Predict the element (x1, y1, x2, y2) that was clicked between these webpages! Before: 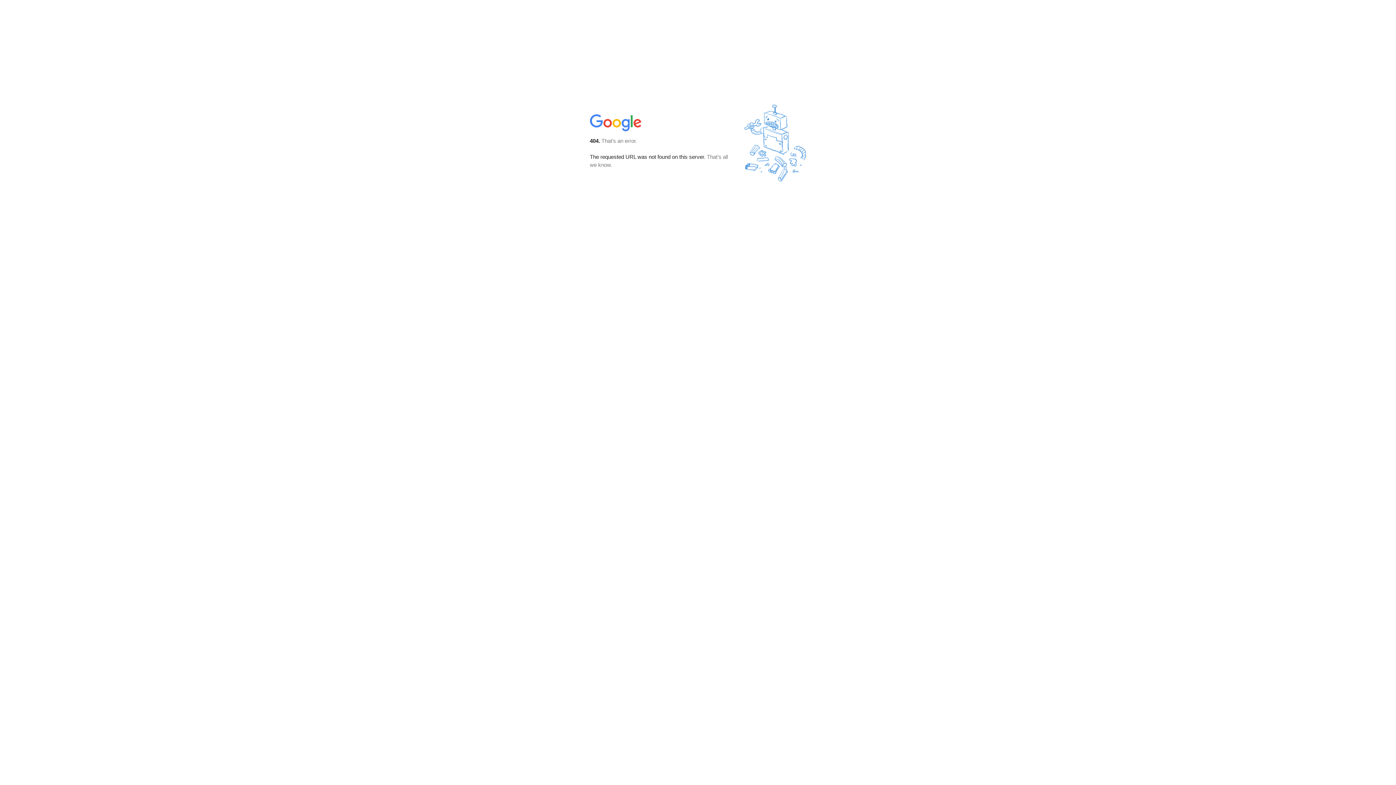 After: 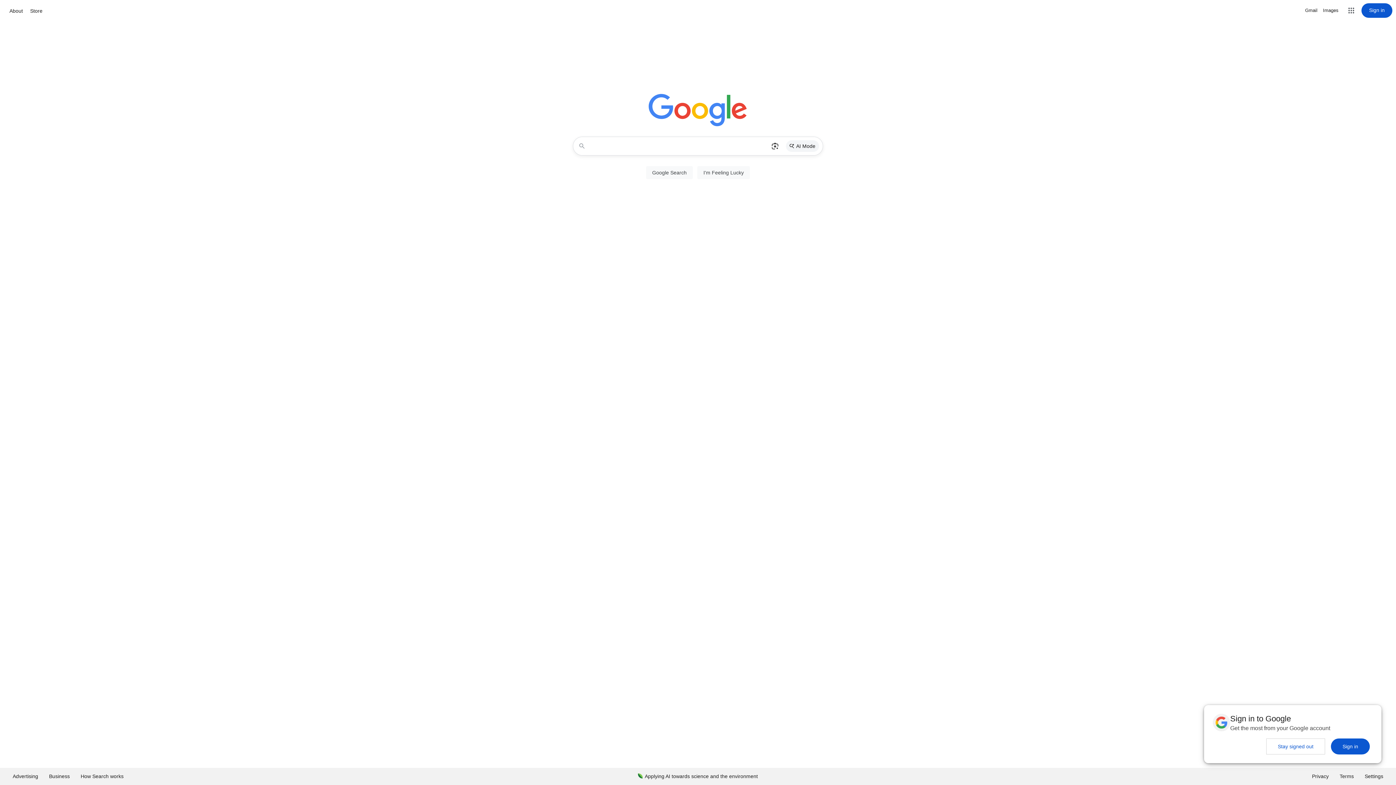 Action: bbox: (590, 127, 642, 134)